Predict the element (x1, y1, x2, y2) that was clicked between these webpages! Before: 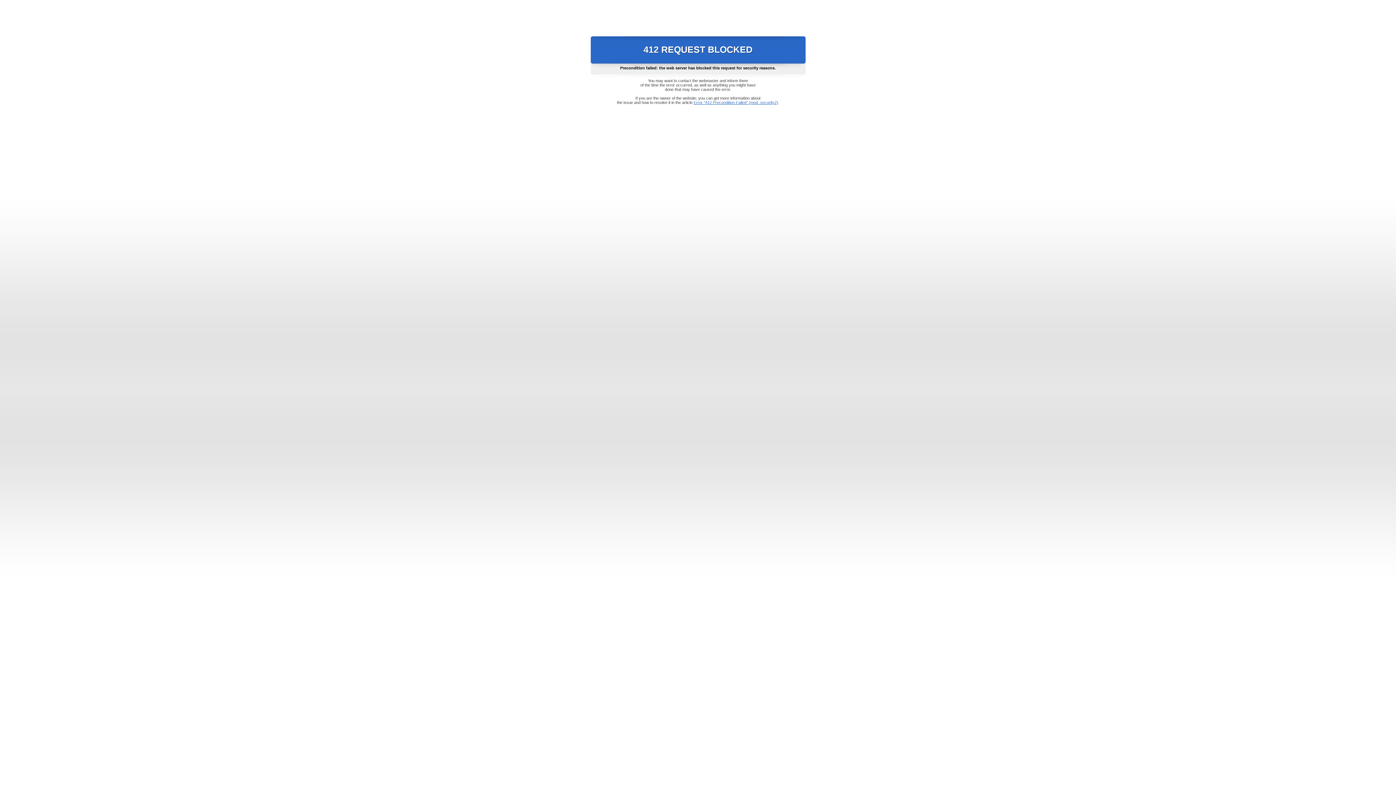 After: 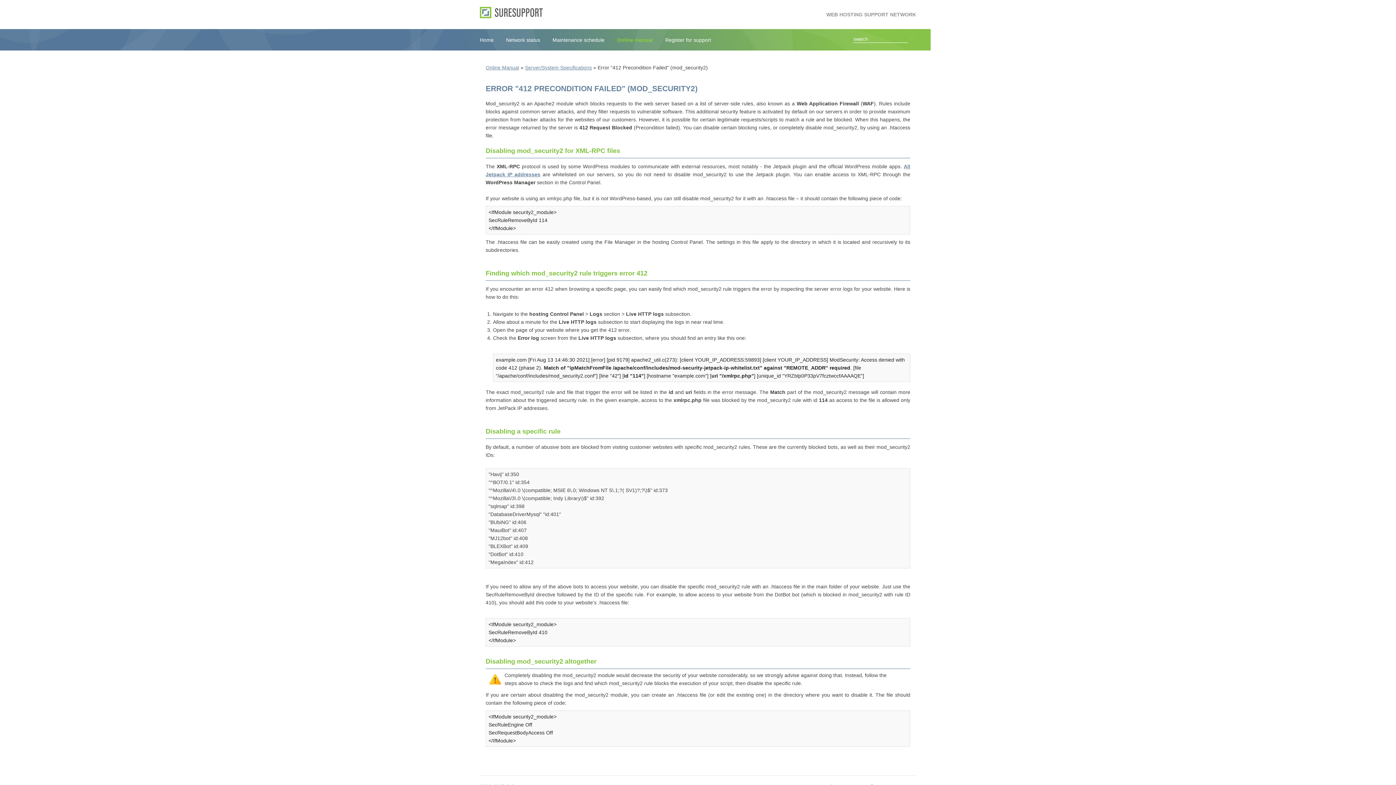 Action: label: Error "412 Precondition Failed" (mod_security2) bbox: (693, 100, 778, 104)